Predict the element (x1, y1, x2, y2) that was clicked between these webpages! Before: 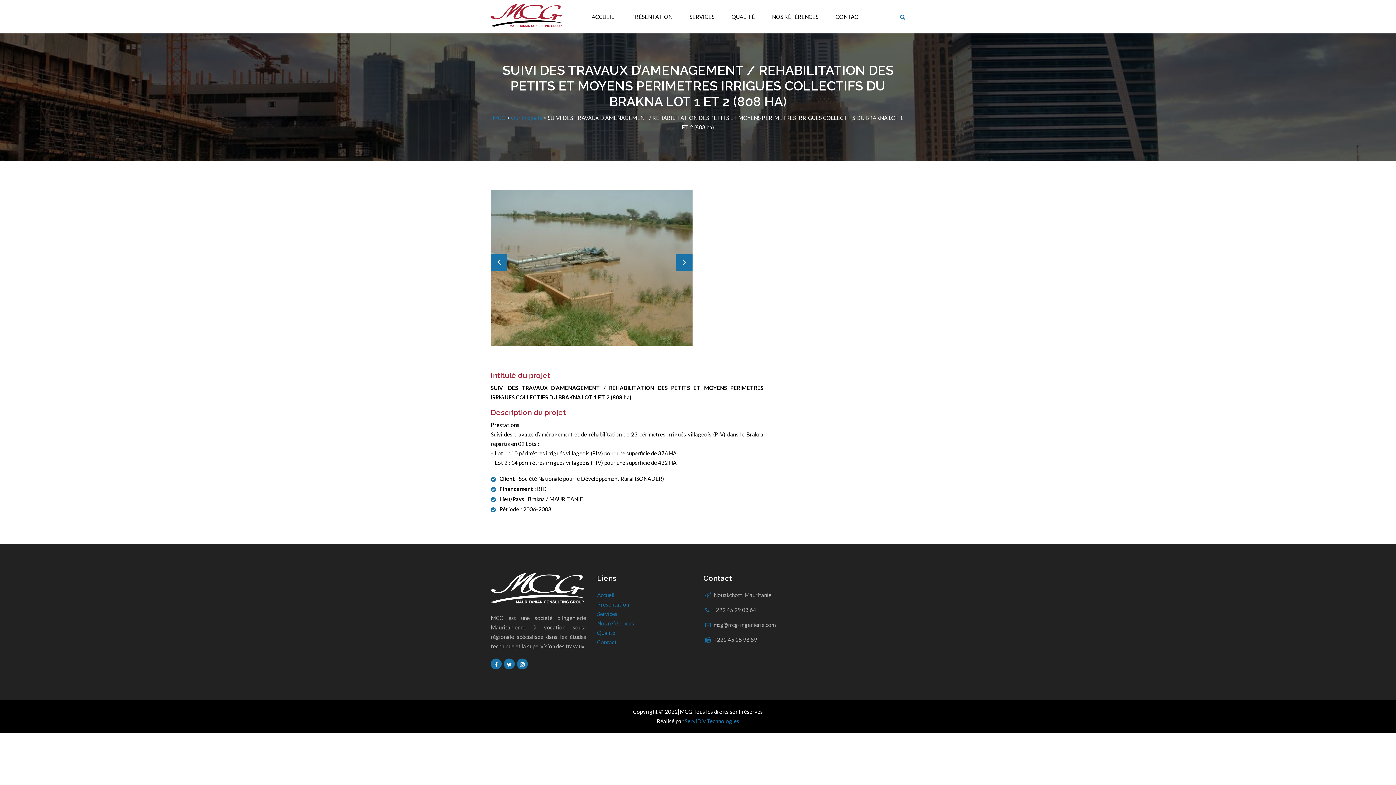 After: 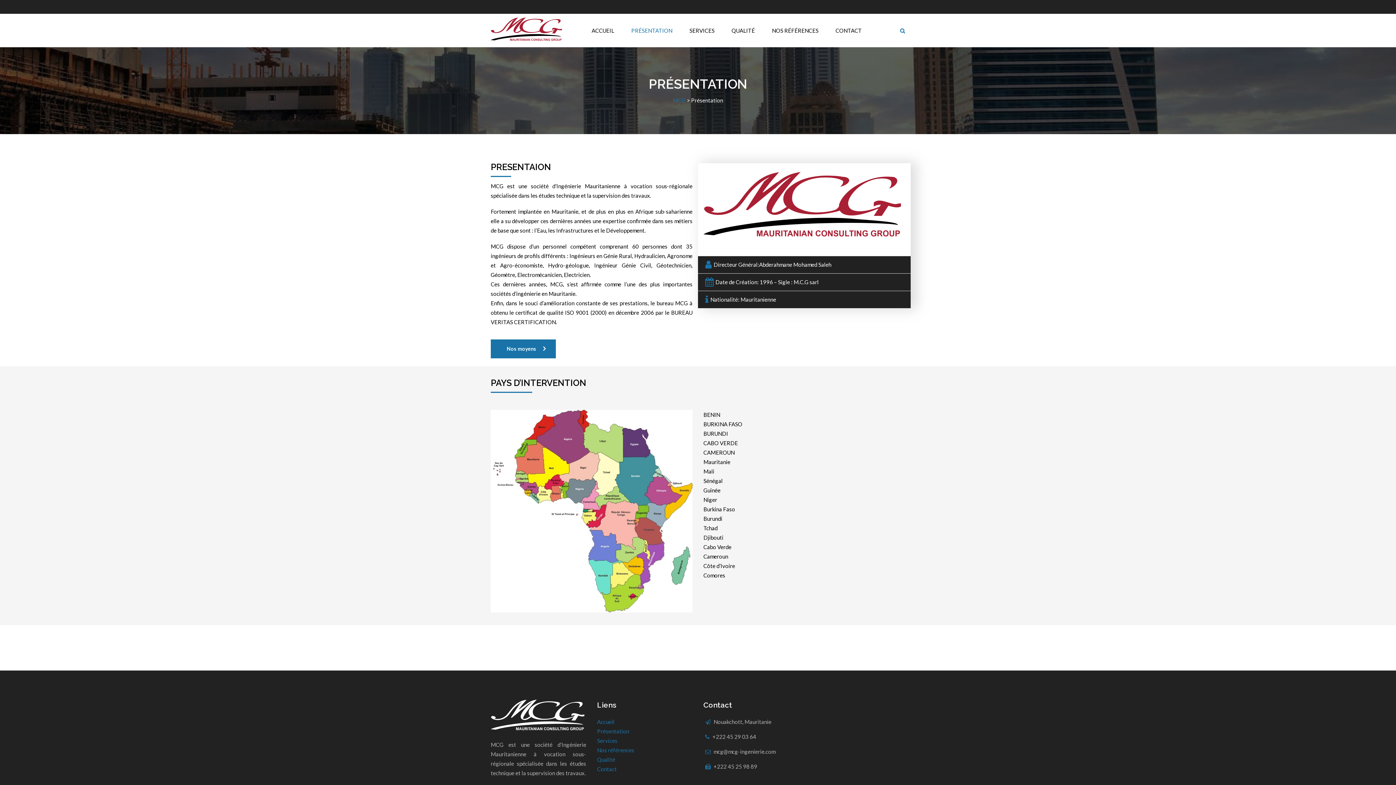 Action: bbox: (623, 10, 680, 22) label: PRÉSENTATION